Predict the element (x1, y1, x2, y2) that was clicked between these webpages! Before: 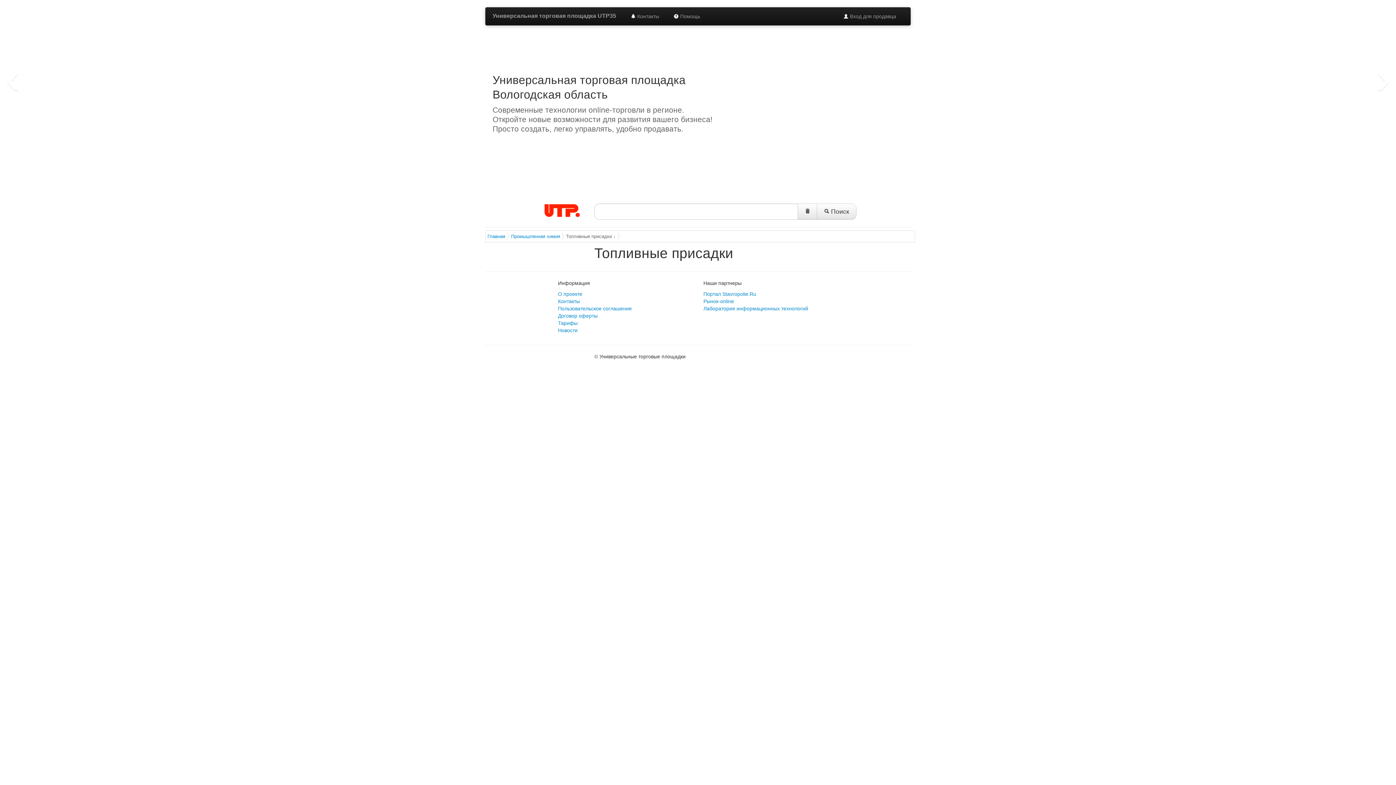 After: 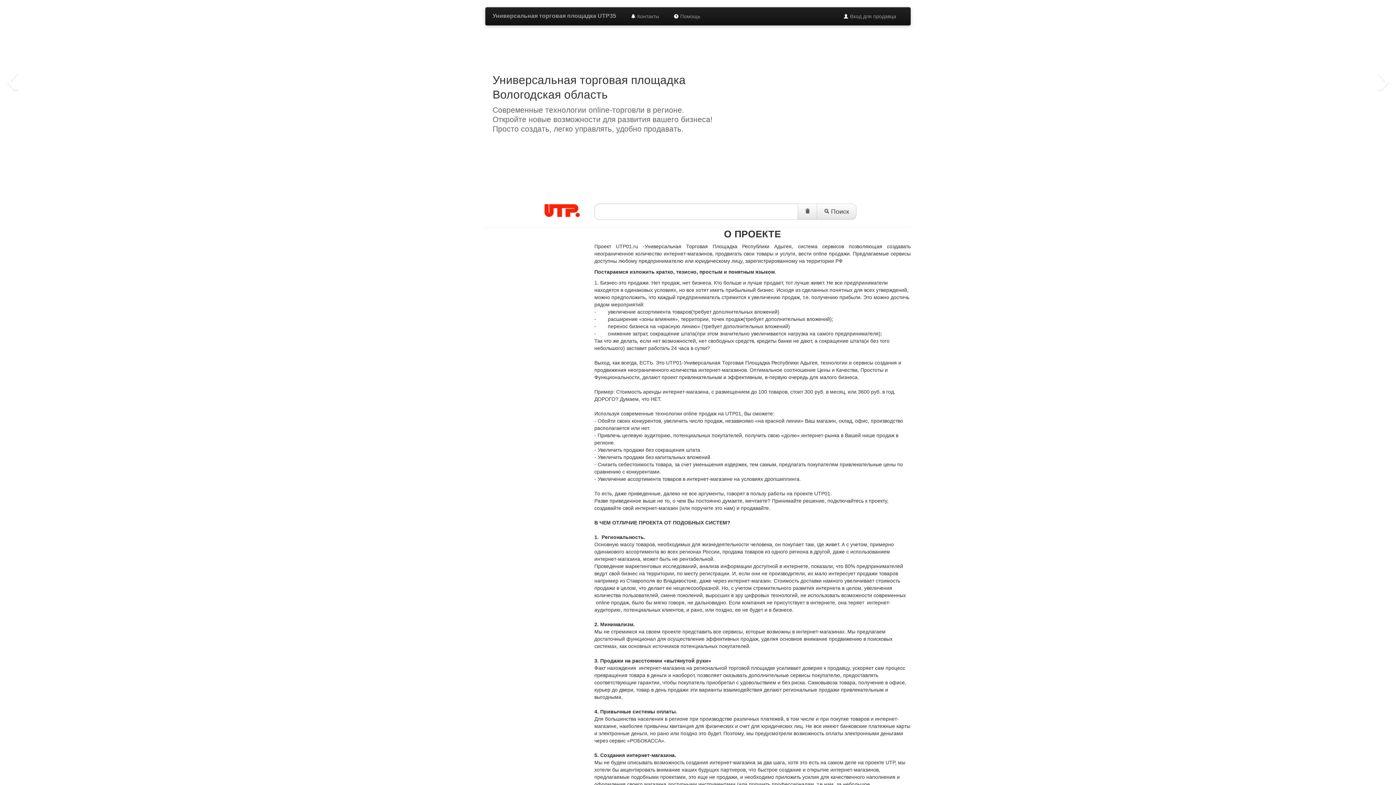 Action: label: О проекте bbox: (558, 291, 582, 297)